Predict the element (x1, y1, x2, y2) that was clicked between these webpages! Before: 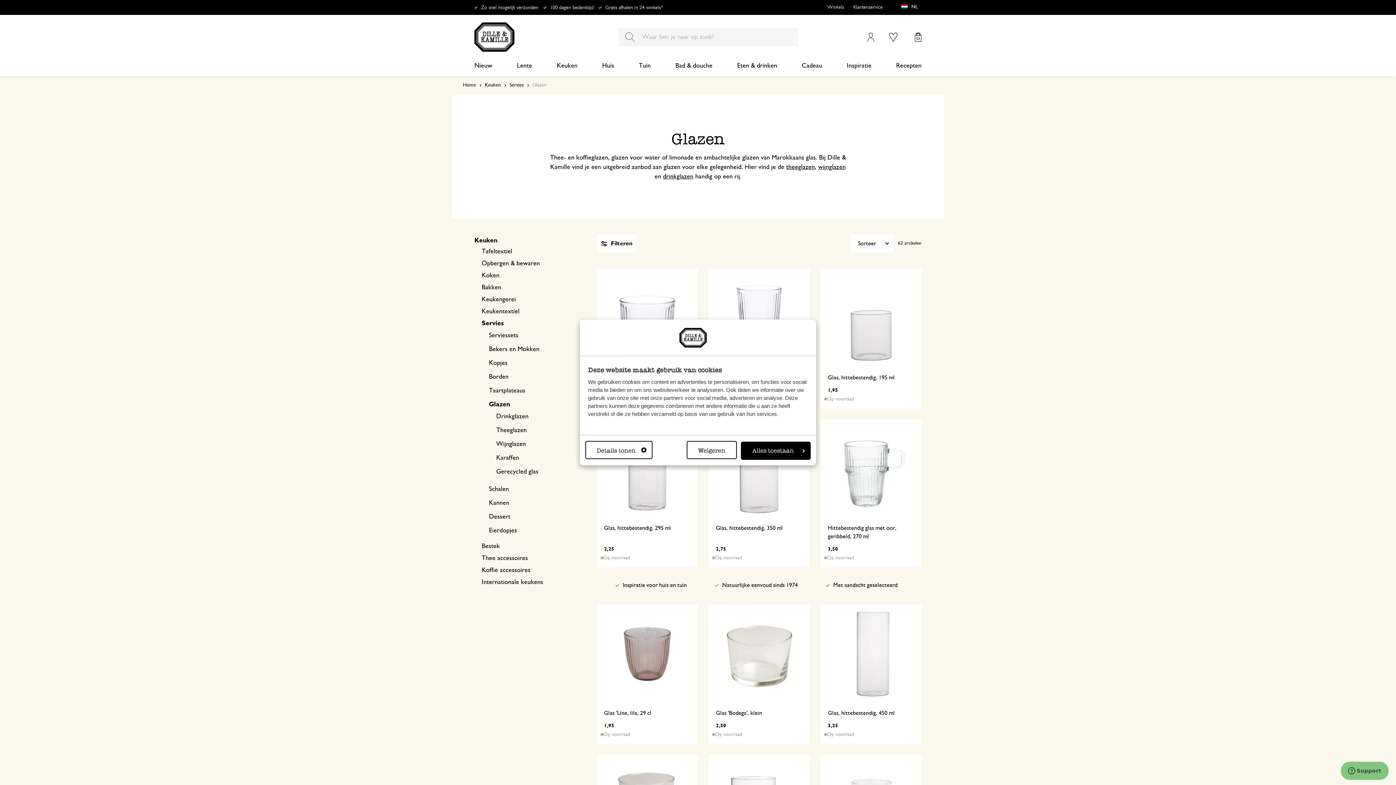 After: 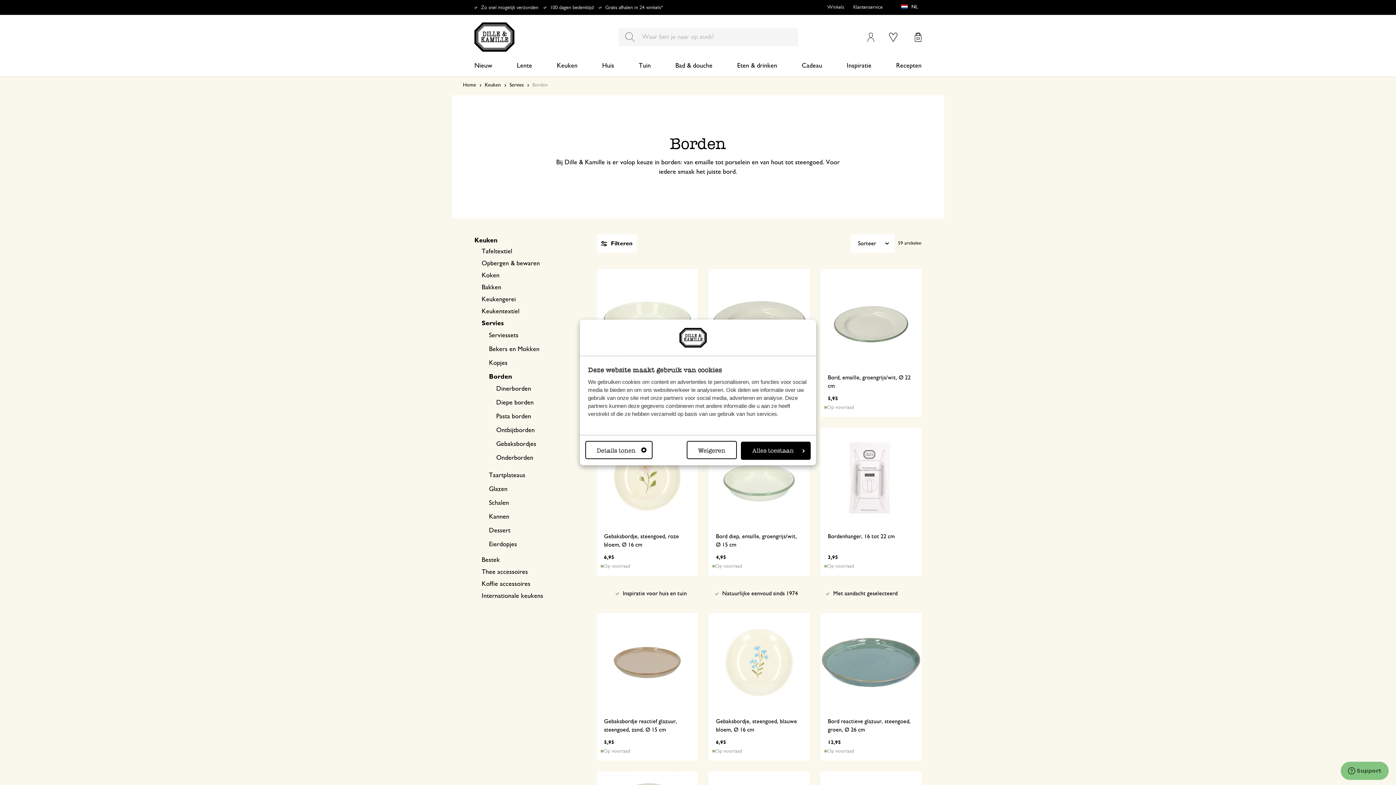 Action: label: Borden bbox: (489, 373, 508, 381)